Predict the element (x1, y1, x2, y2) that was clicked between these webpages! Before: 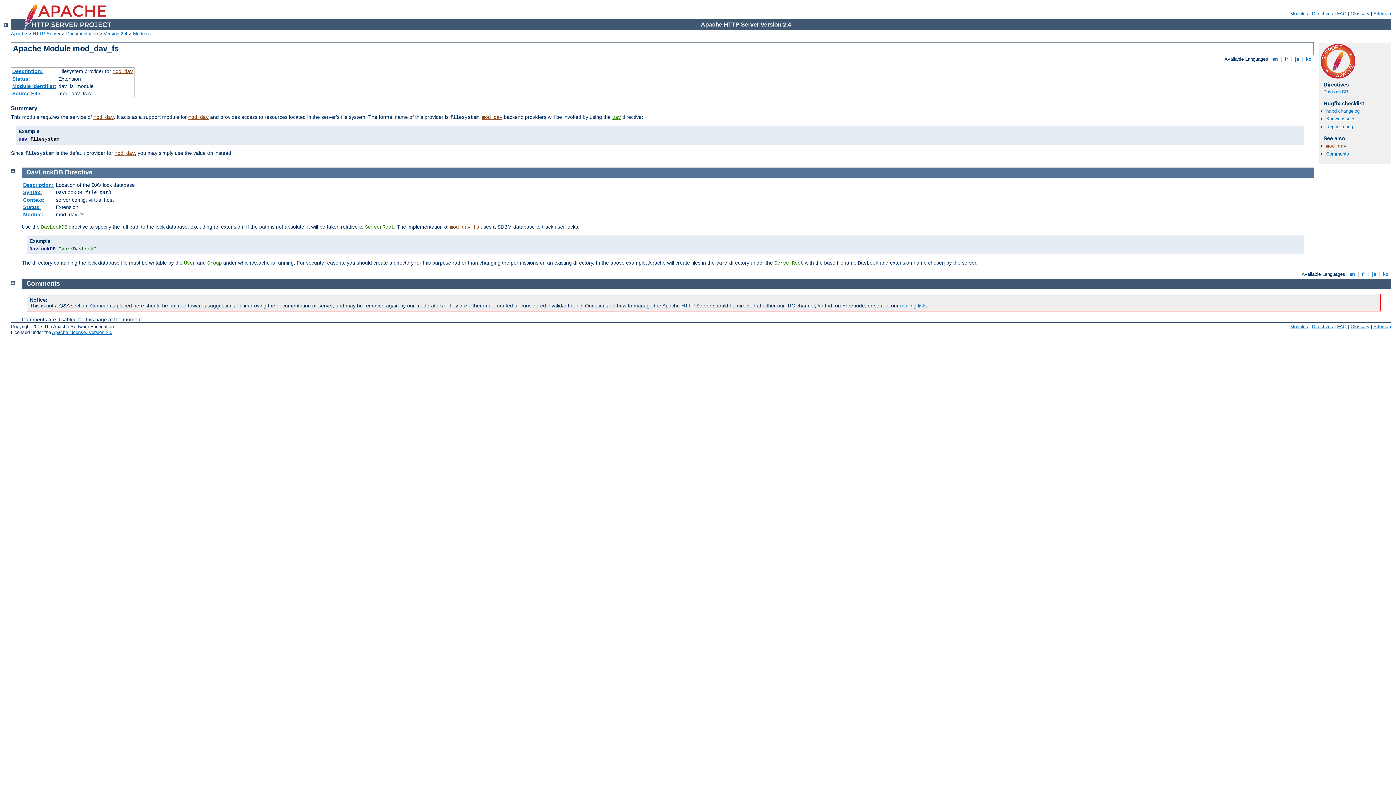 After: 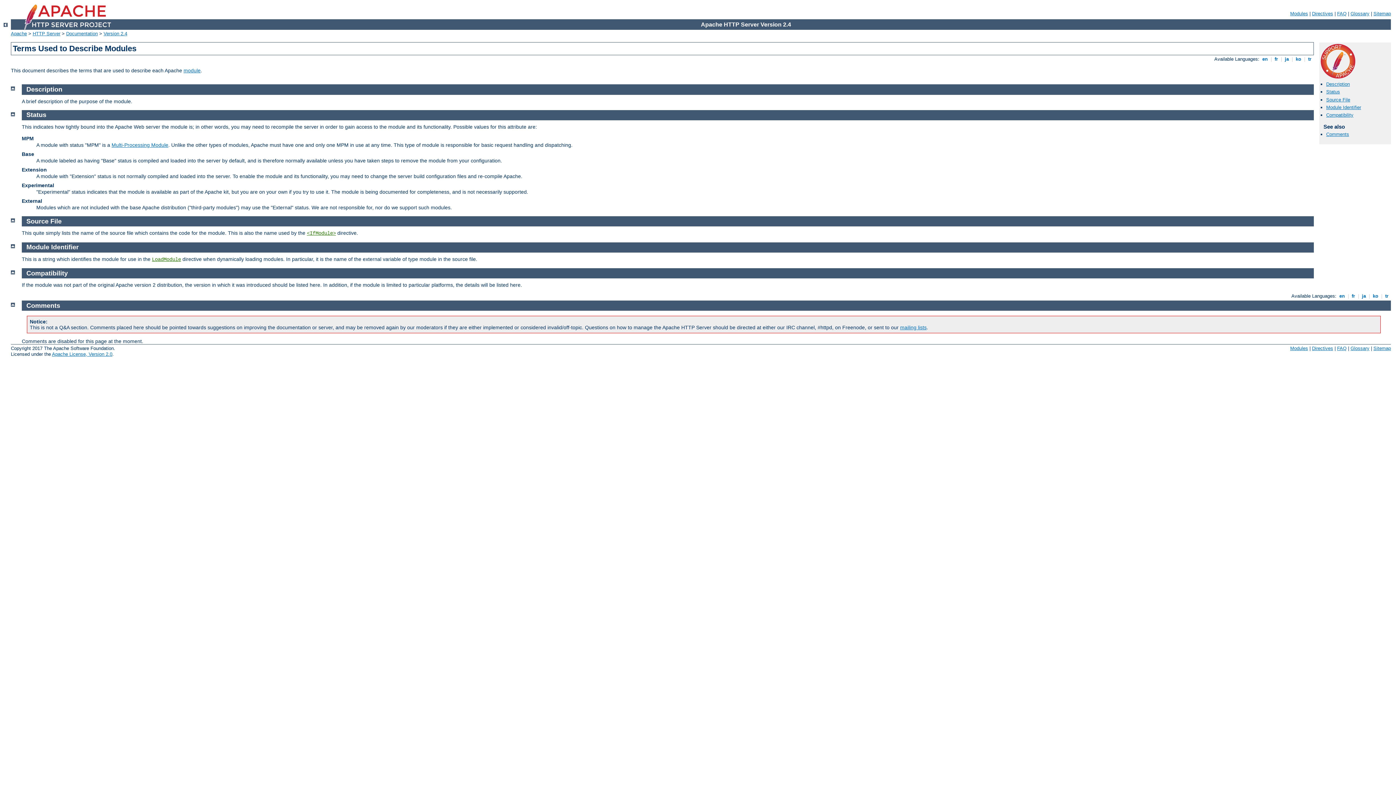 Action: label: Source File: bbox: (12, 90, 42, 96)